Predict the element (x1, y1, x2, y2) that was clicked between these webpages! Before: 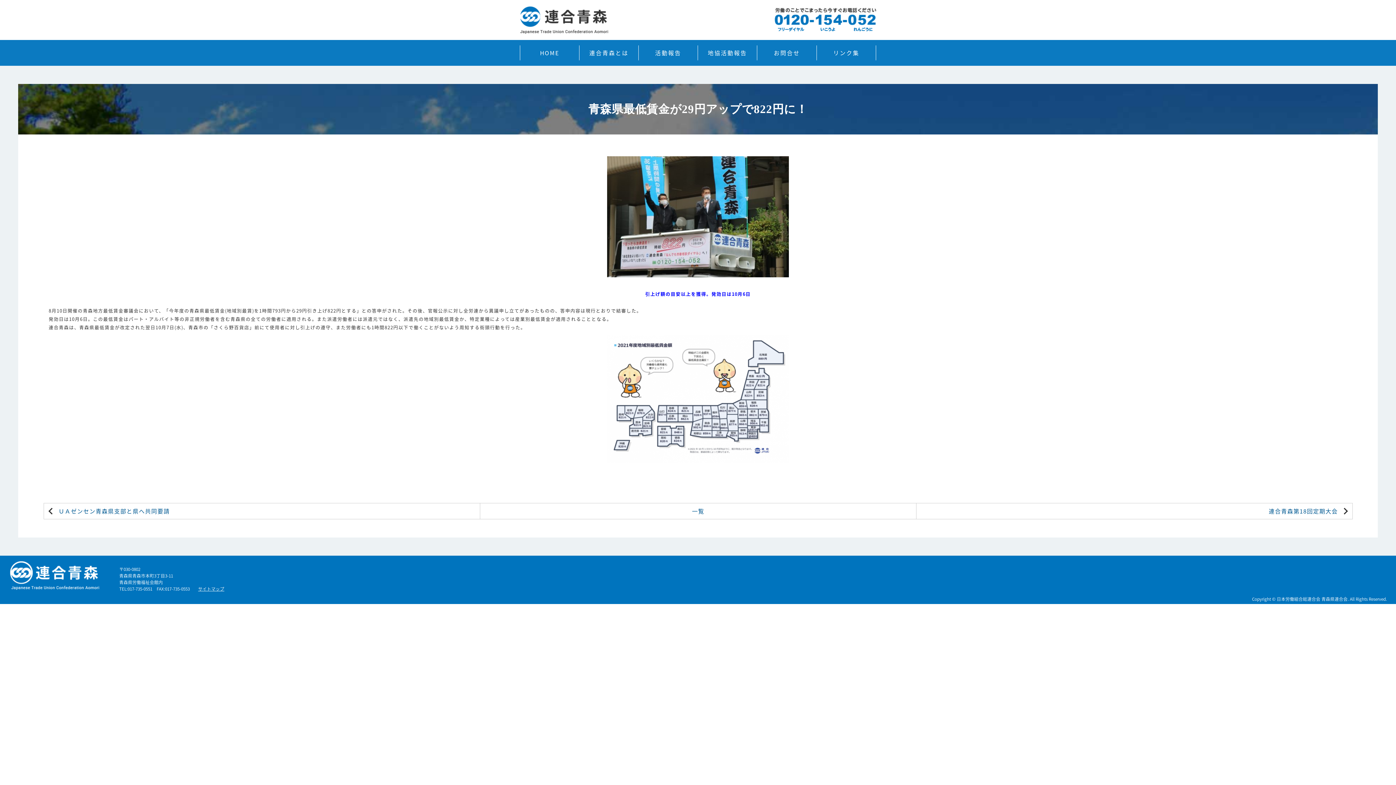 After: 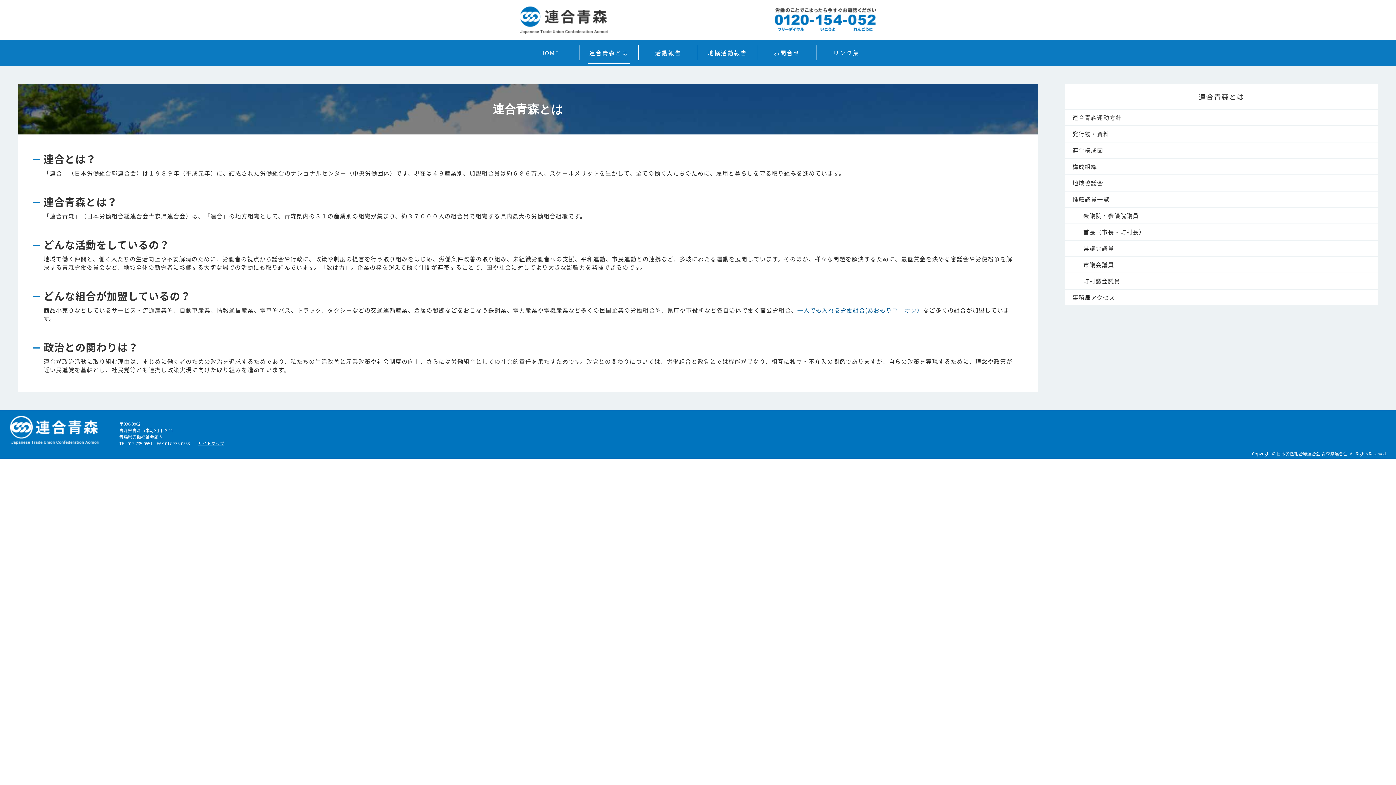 Action: bbox: (579, 45, 638, 60) label: 連合青森とは